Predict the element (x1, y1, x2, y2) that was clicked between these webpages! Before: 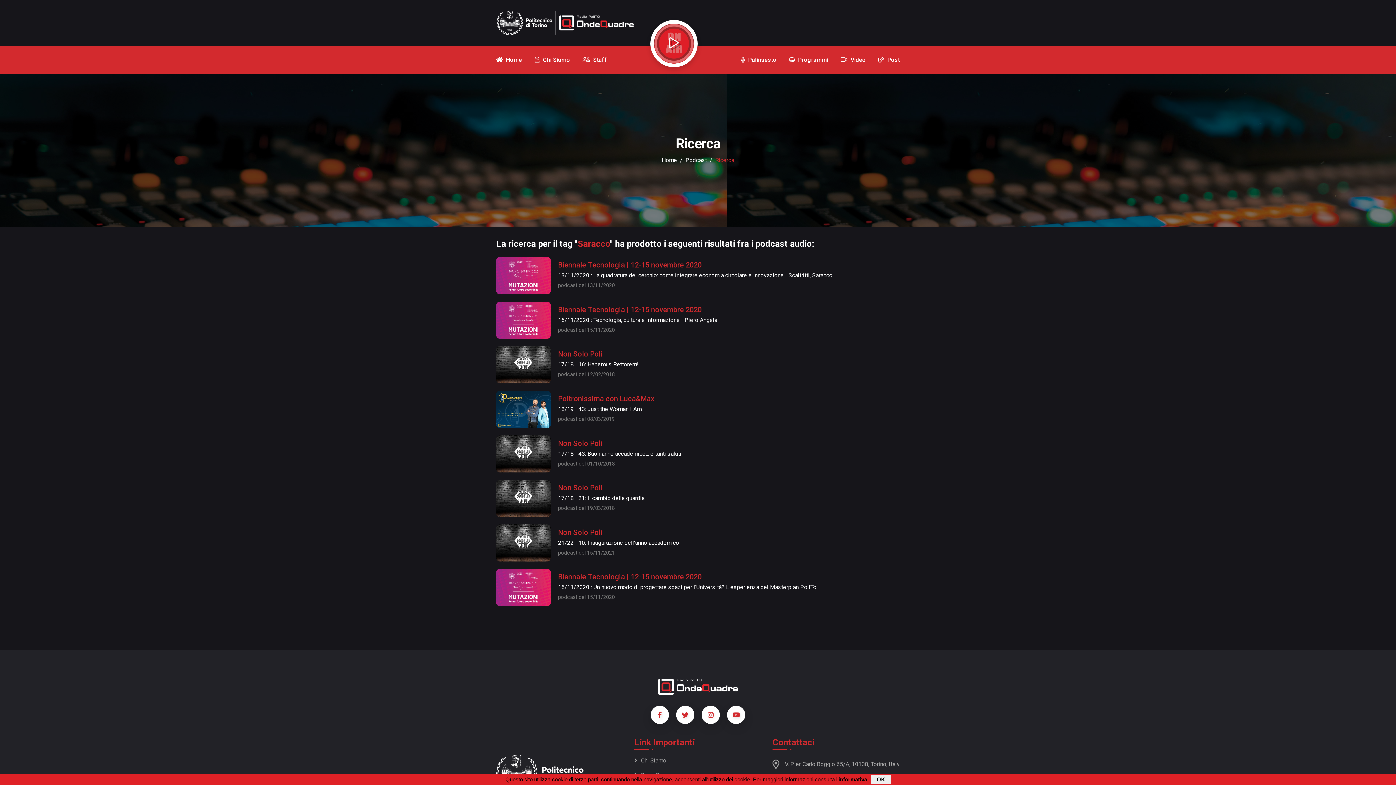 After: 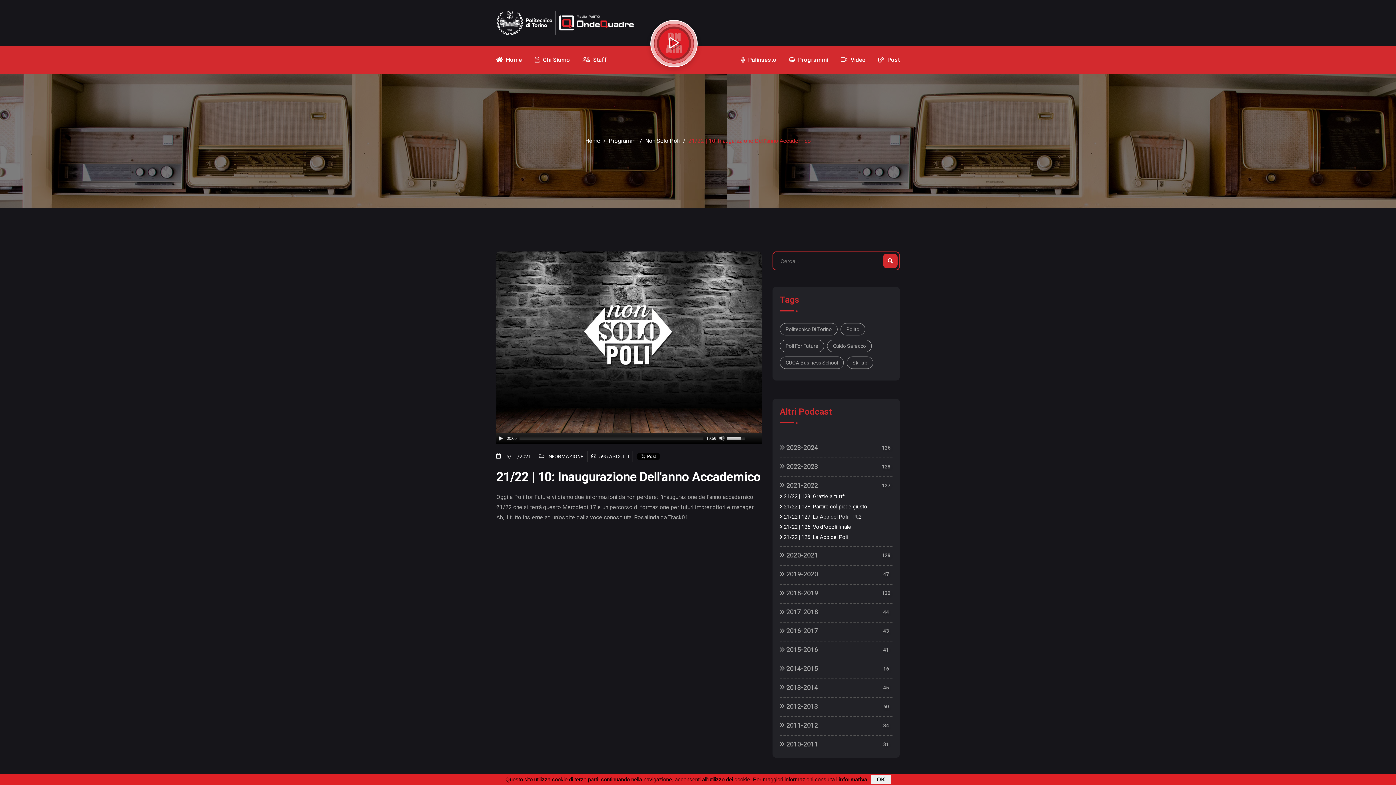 Action: bbox: (496, 524, 550, 561)